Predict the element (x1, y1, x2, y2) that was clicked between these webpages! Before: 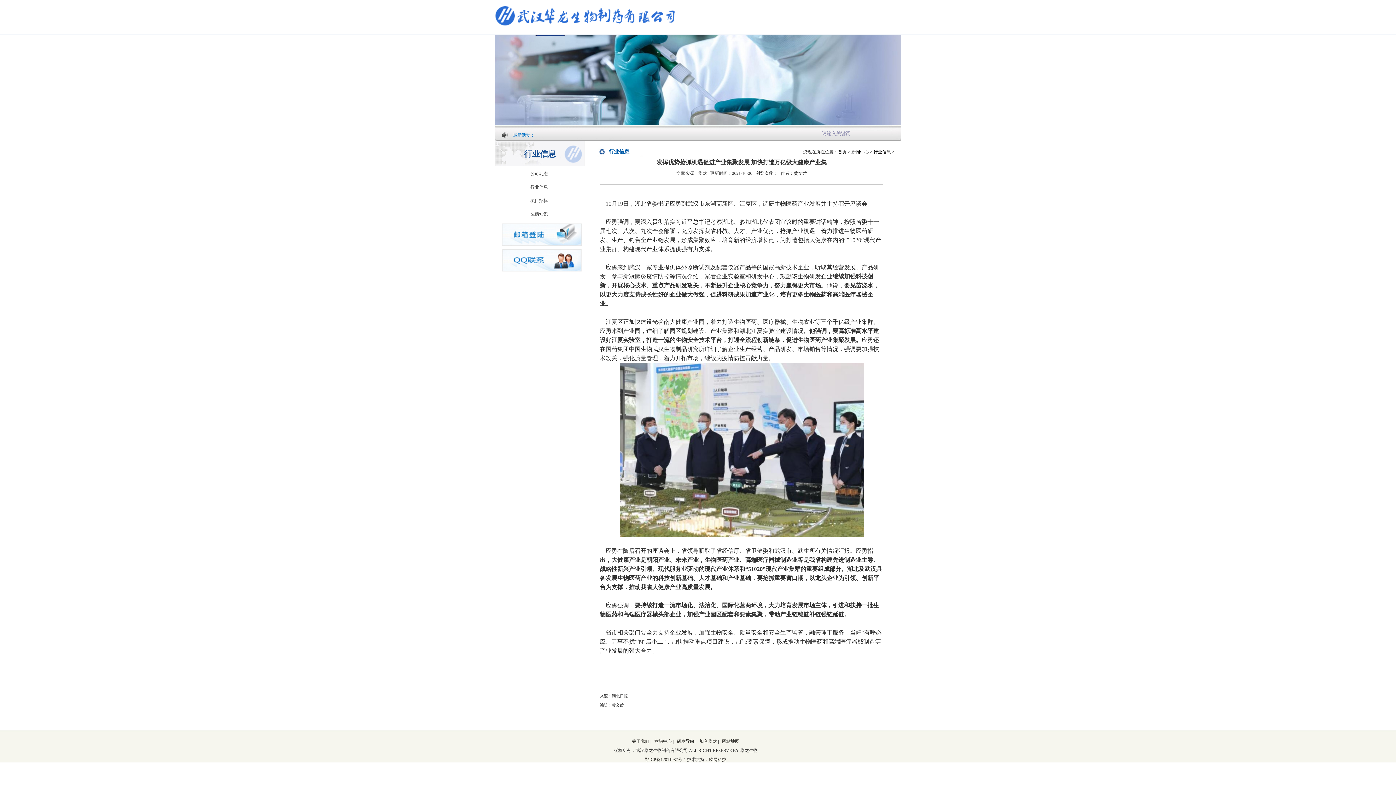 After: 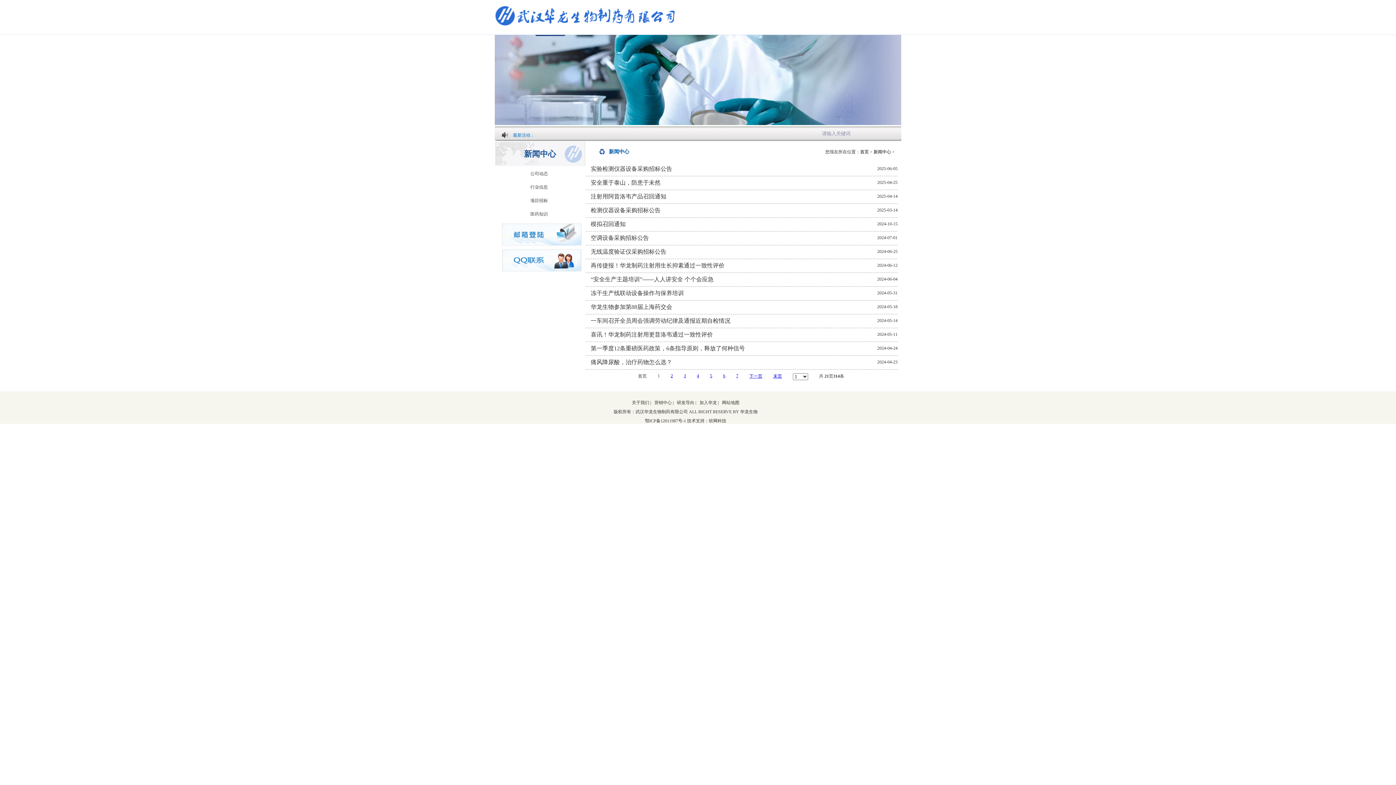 Action: label: 新闻中心 bbox: (851, 149, 869, 154)